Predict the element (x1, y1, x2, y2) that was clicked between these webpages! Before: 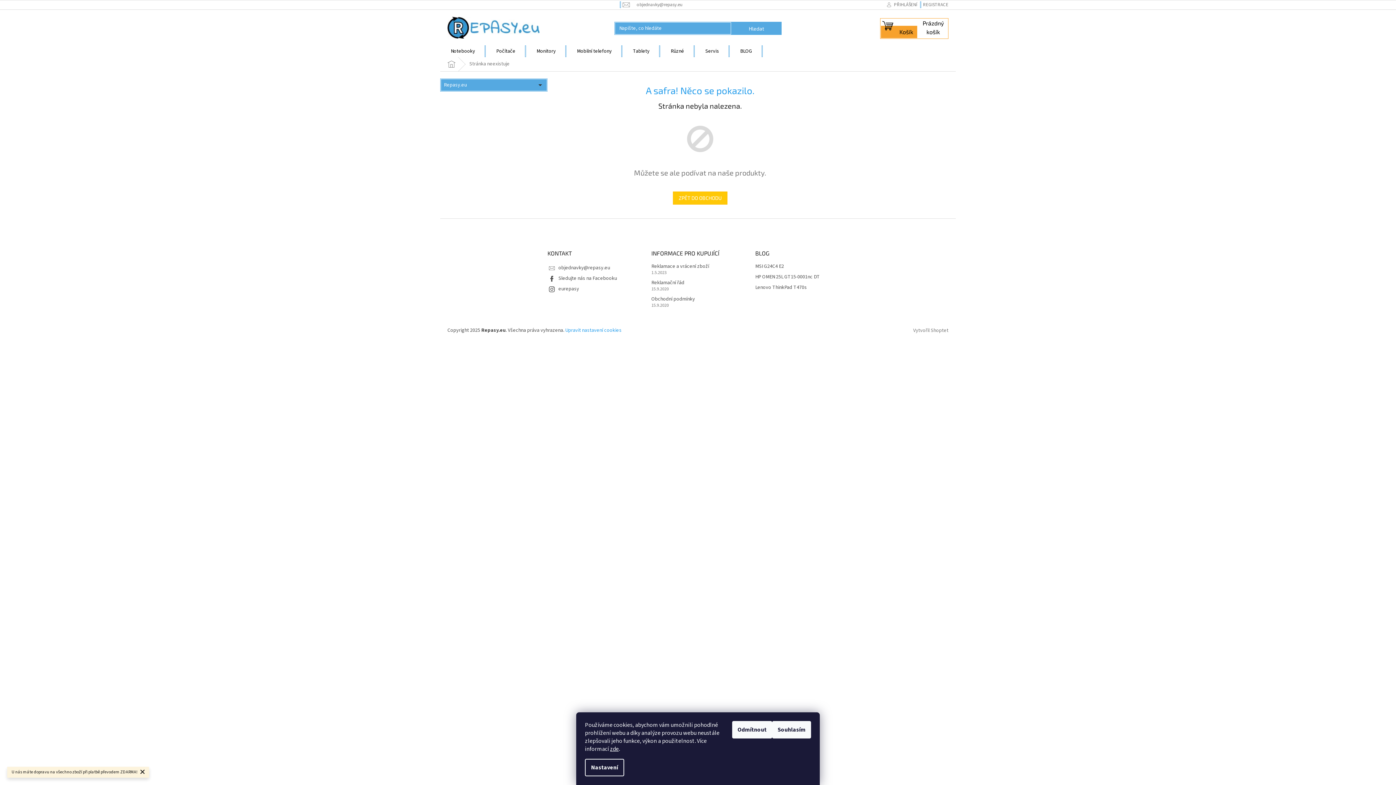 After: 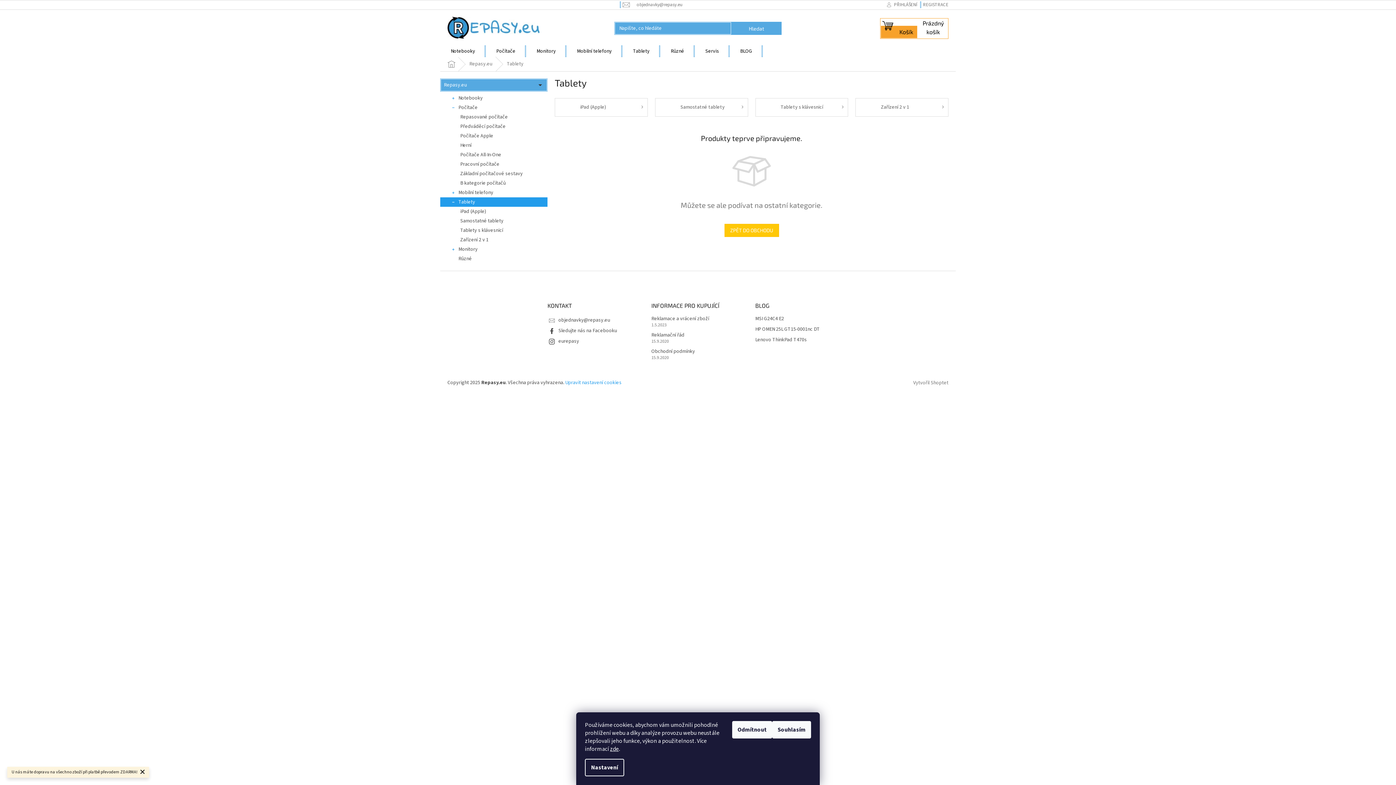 Action: bbox: (625, 45, 657, 57) label: Tablety